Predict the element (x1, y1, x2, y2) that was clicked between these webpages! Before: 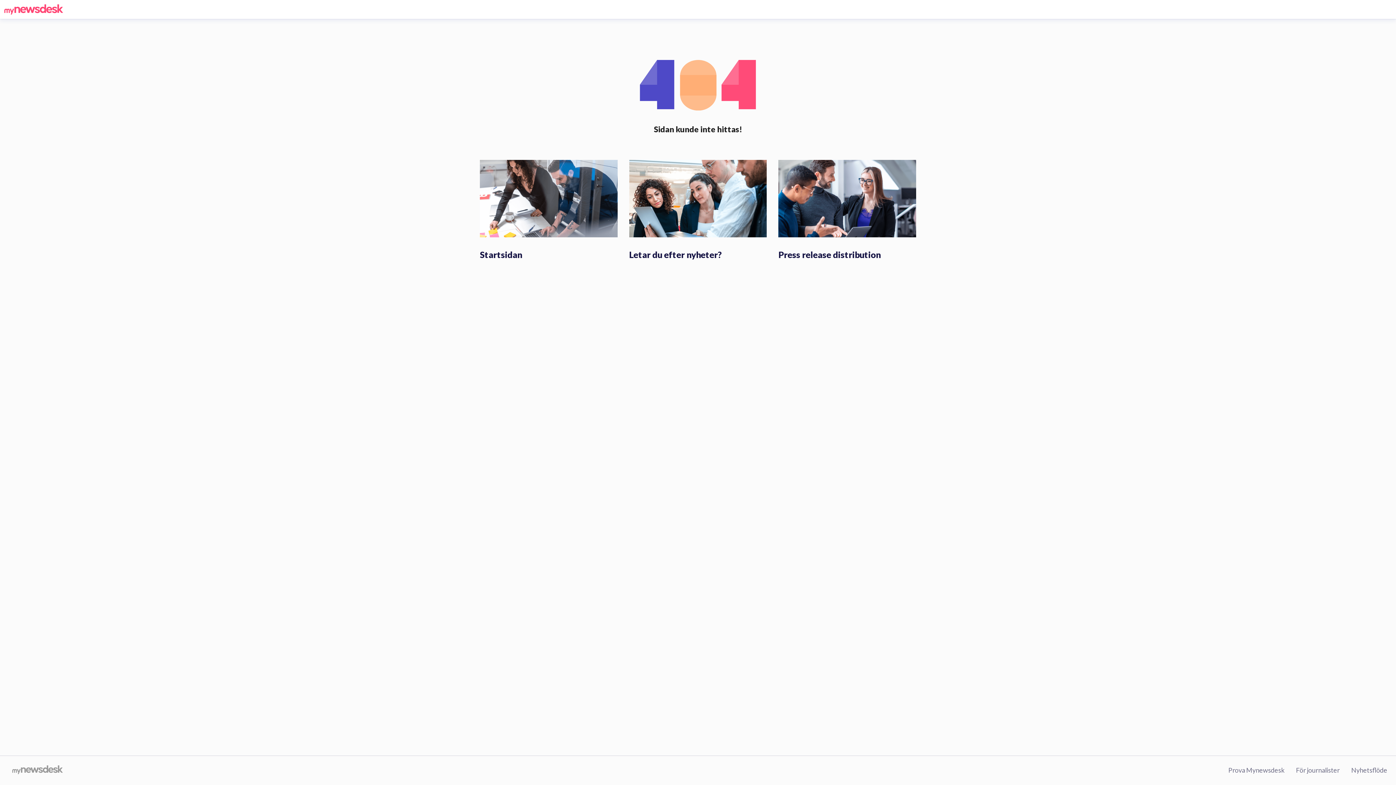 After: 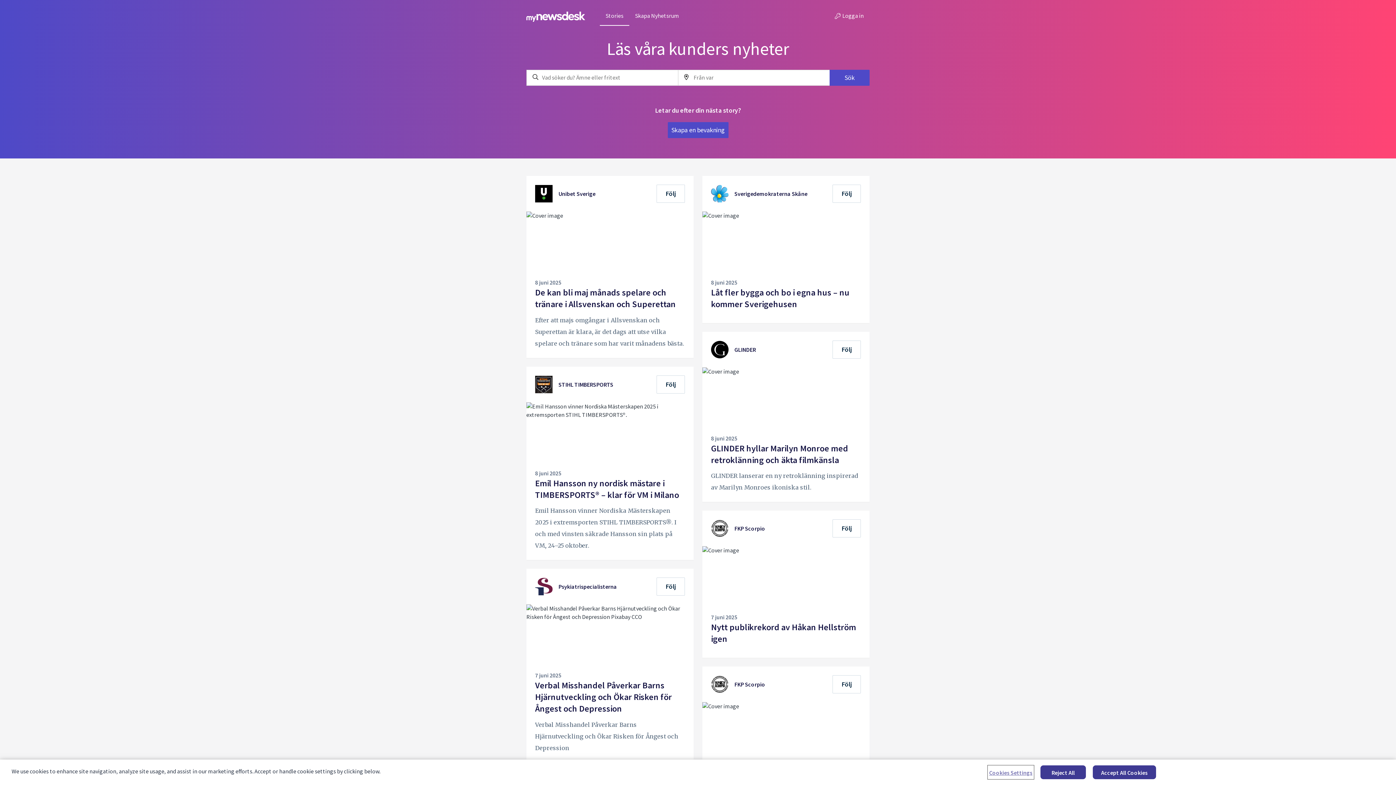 Action: bbox: (629, 194, 767, 201)